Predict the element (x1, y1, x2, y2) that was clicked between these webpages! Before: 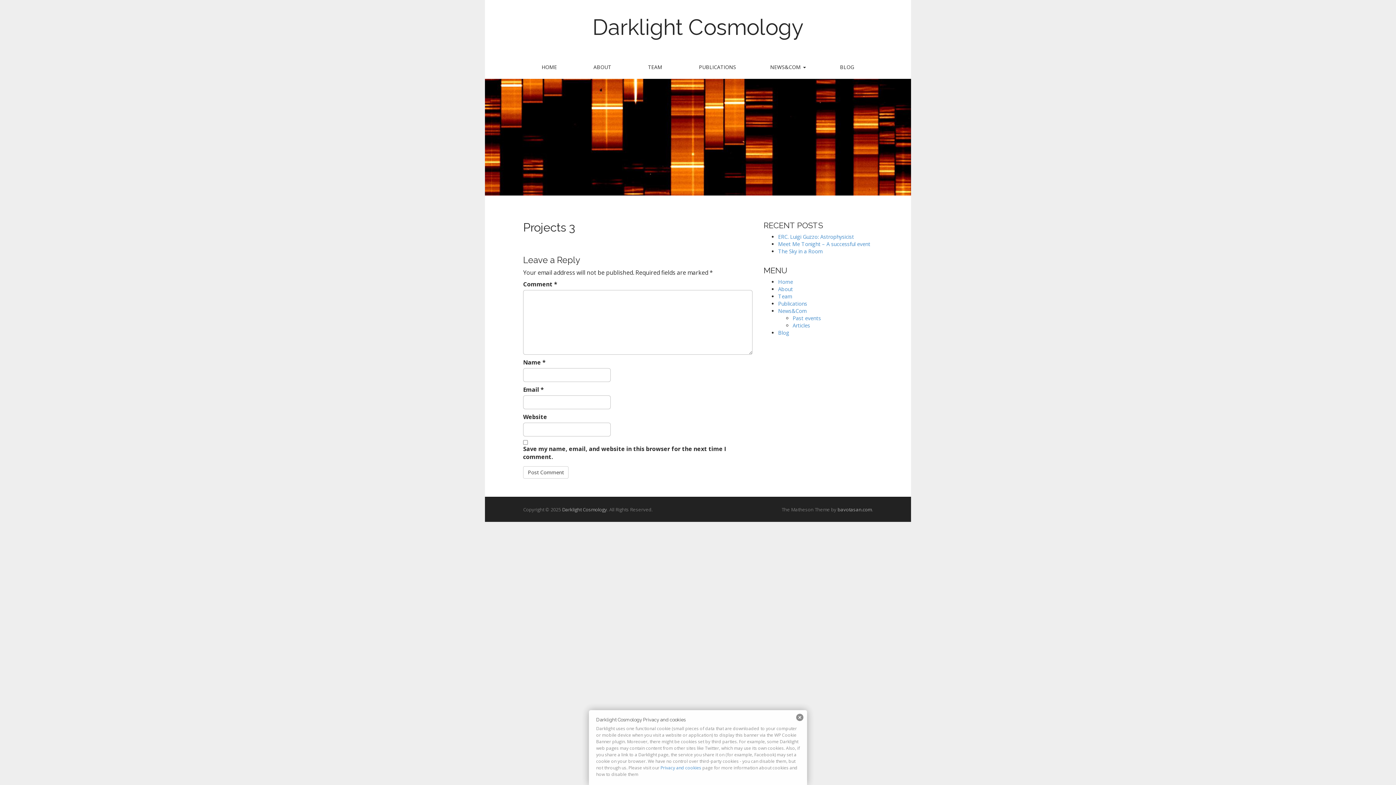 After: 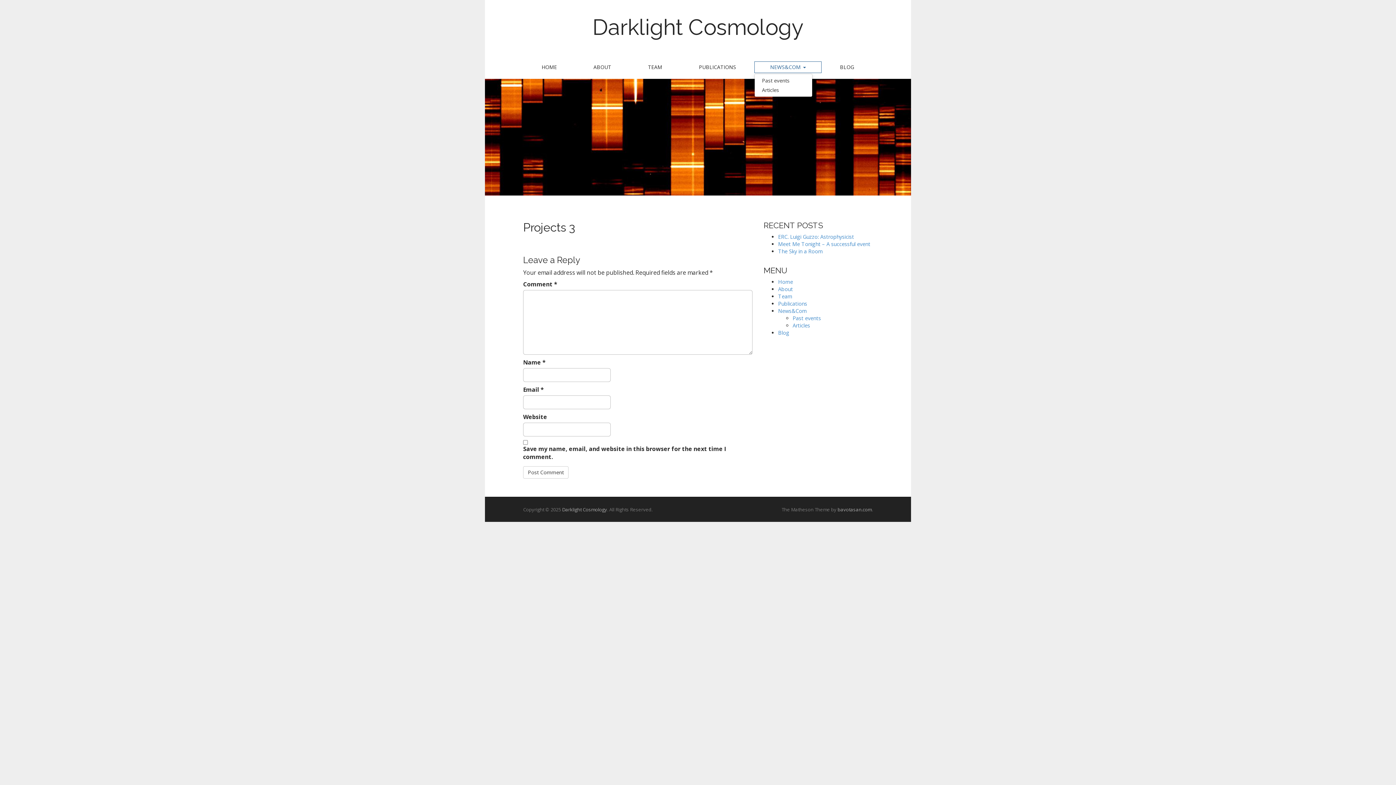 Action: label: NEWS&COM  bbox: (754, 61, 821, 73)